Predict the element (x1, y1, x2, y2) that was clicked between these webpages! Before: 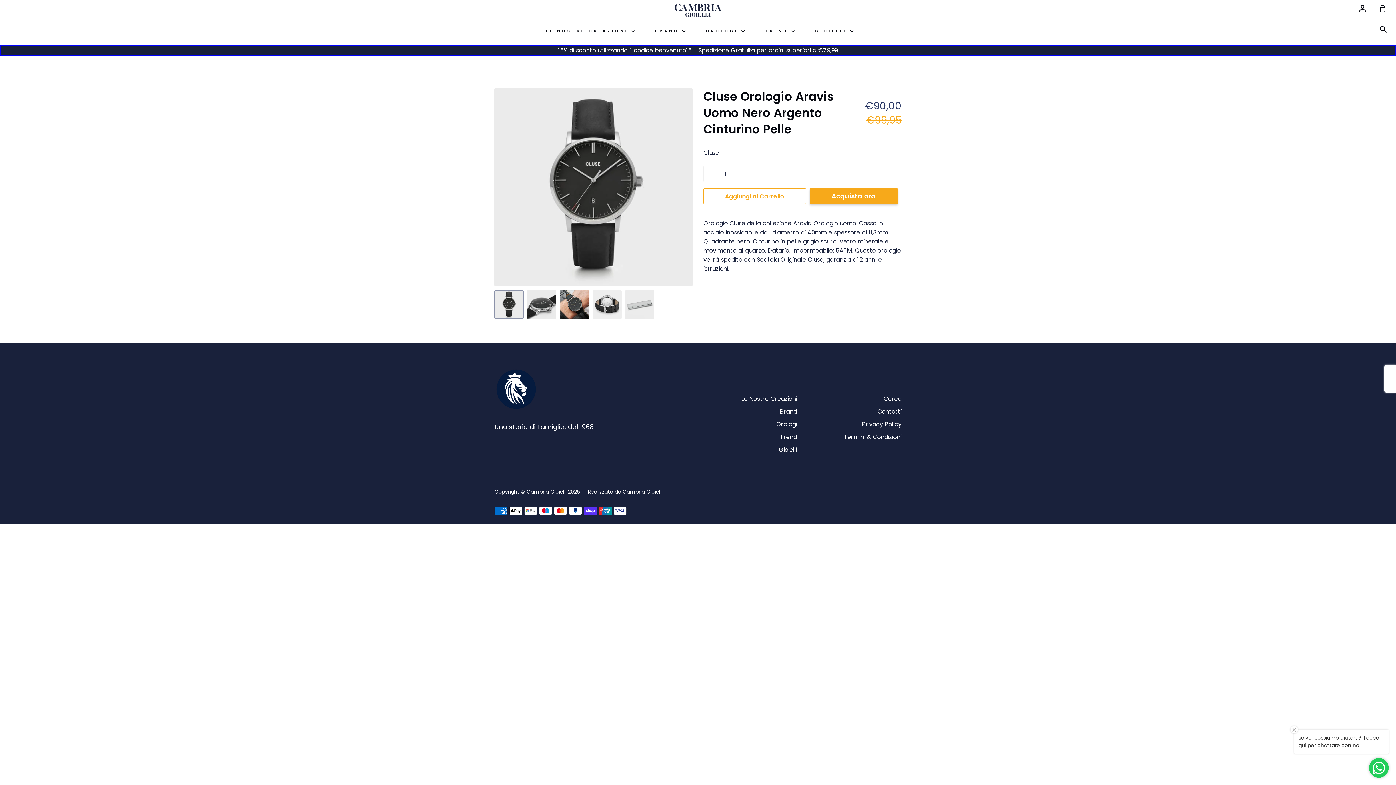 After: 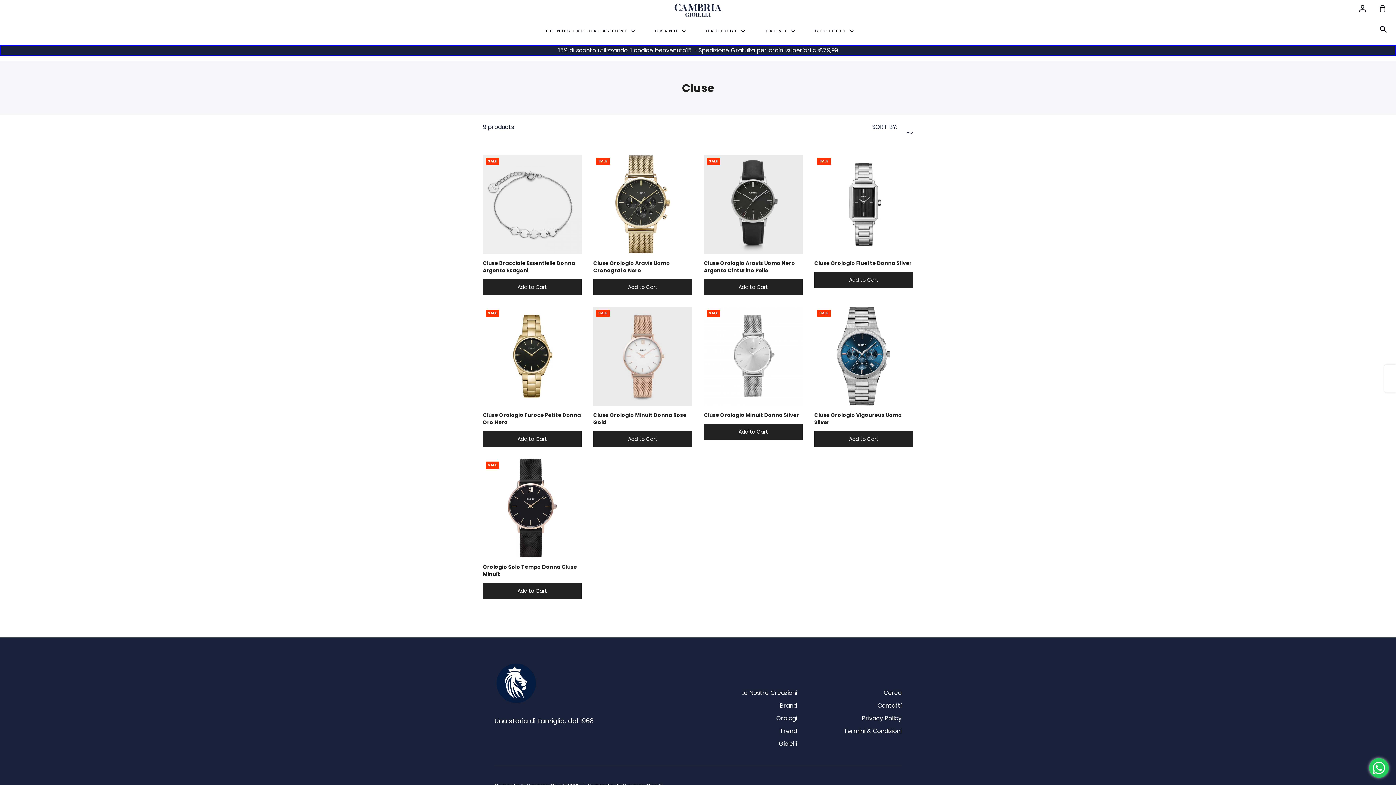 Action: bbox: (703, 148, 719, 158) label: Cluse